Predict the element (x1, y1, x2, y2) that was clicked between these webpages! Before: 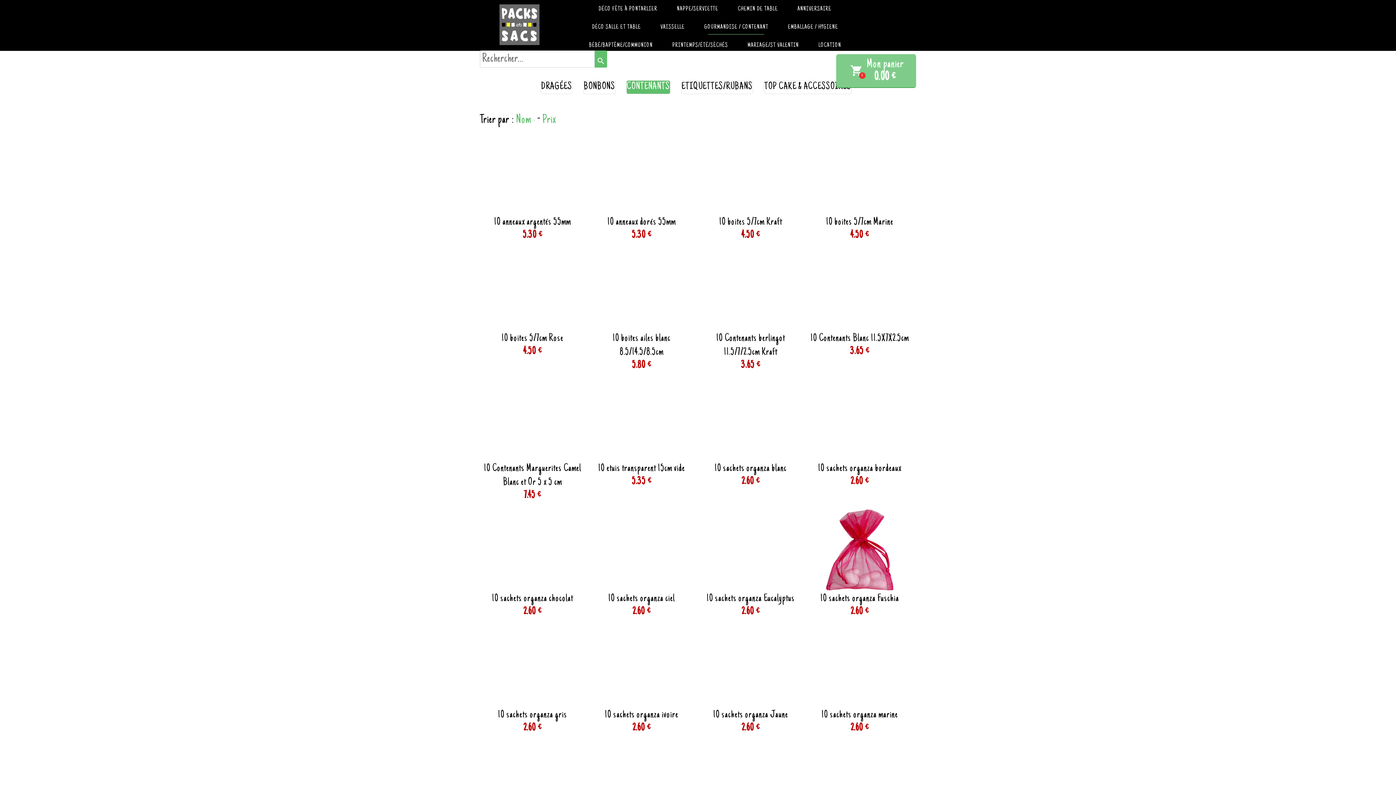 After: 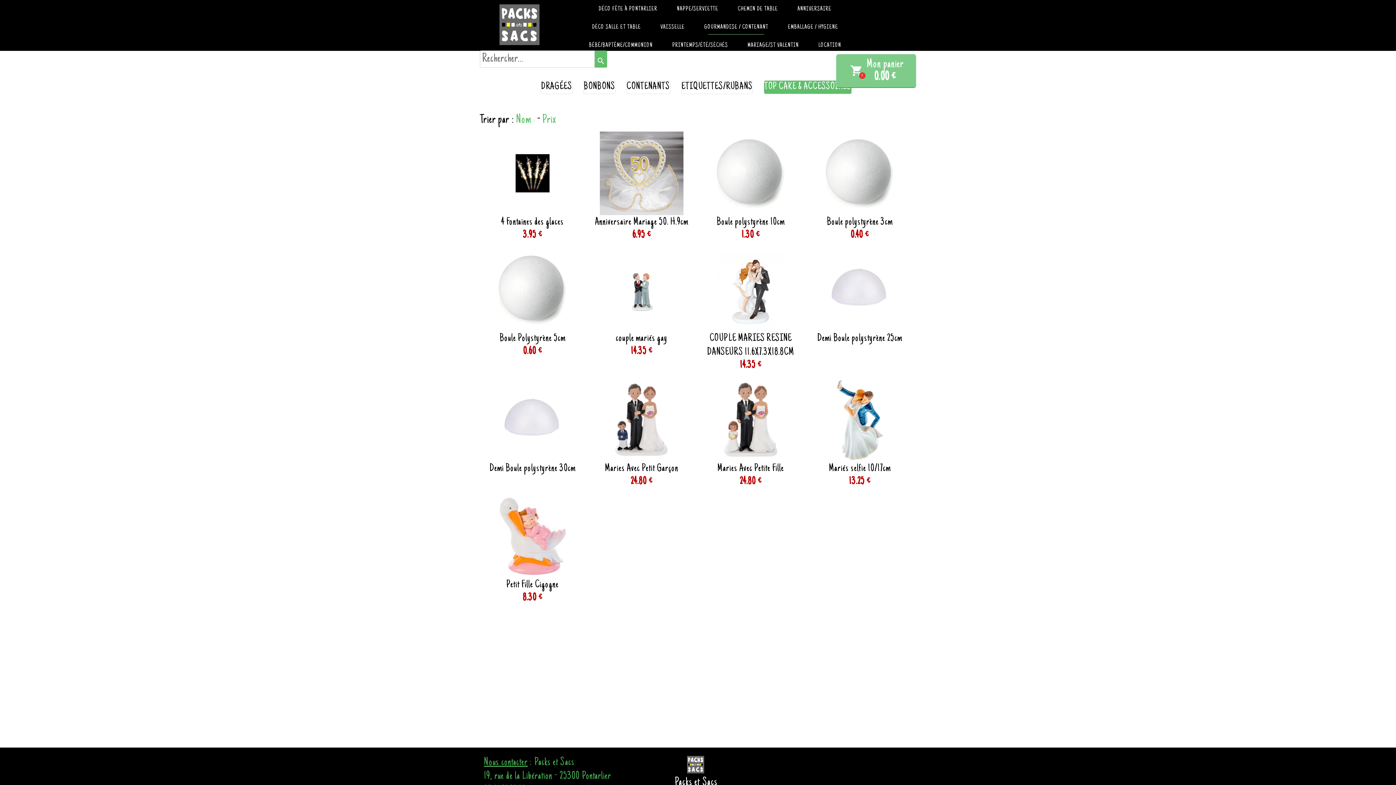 Action: bbox: (764, 80, 851, 93) label: TOP CAKE & ACCESSOIRES